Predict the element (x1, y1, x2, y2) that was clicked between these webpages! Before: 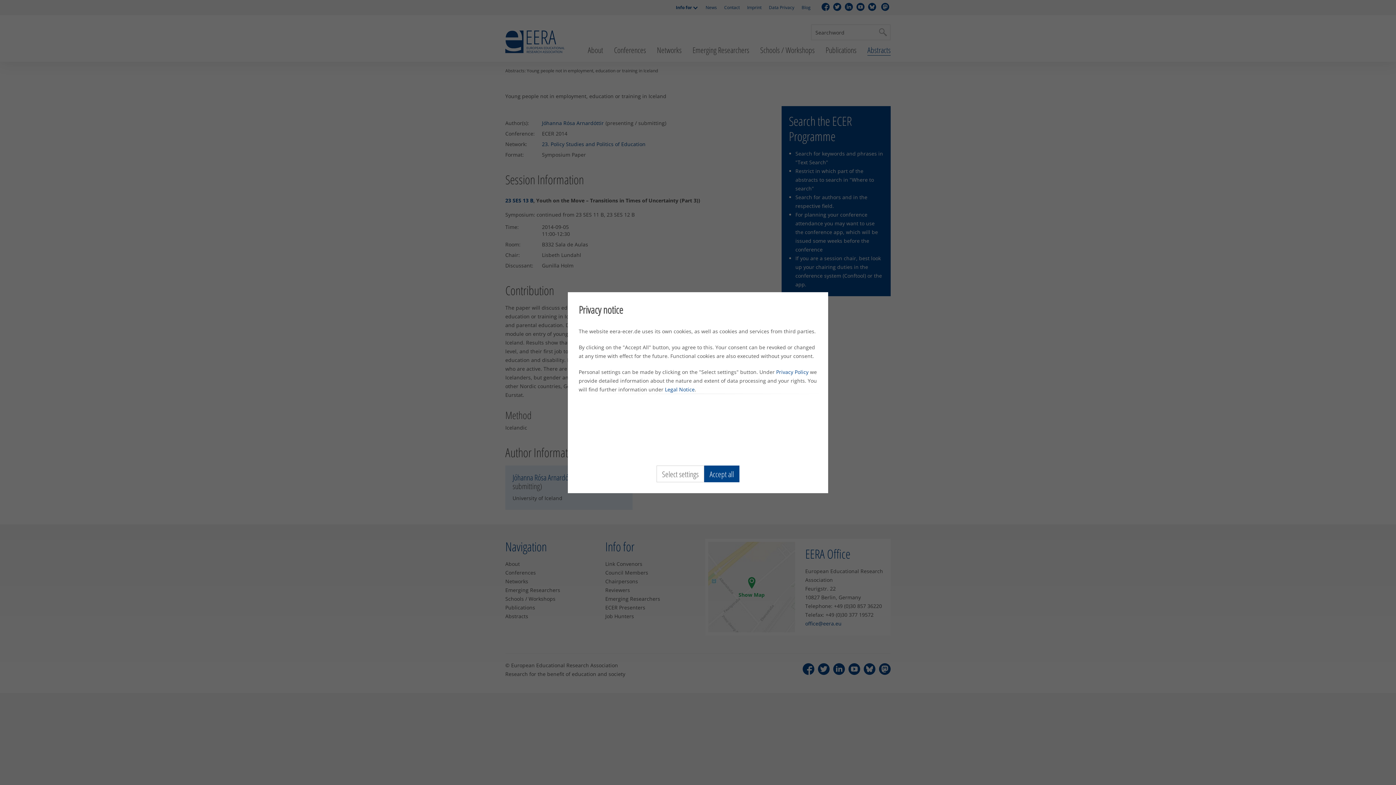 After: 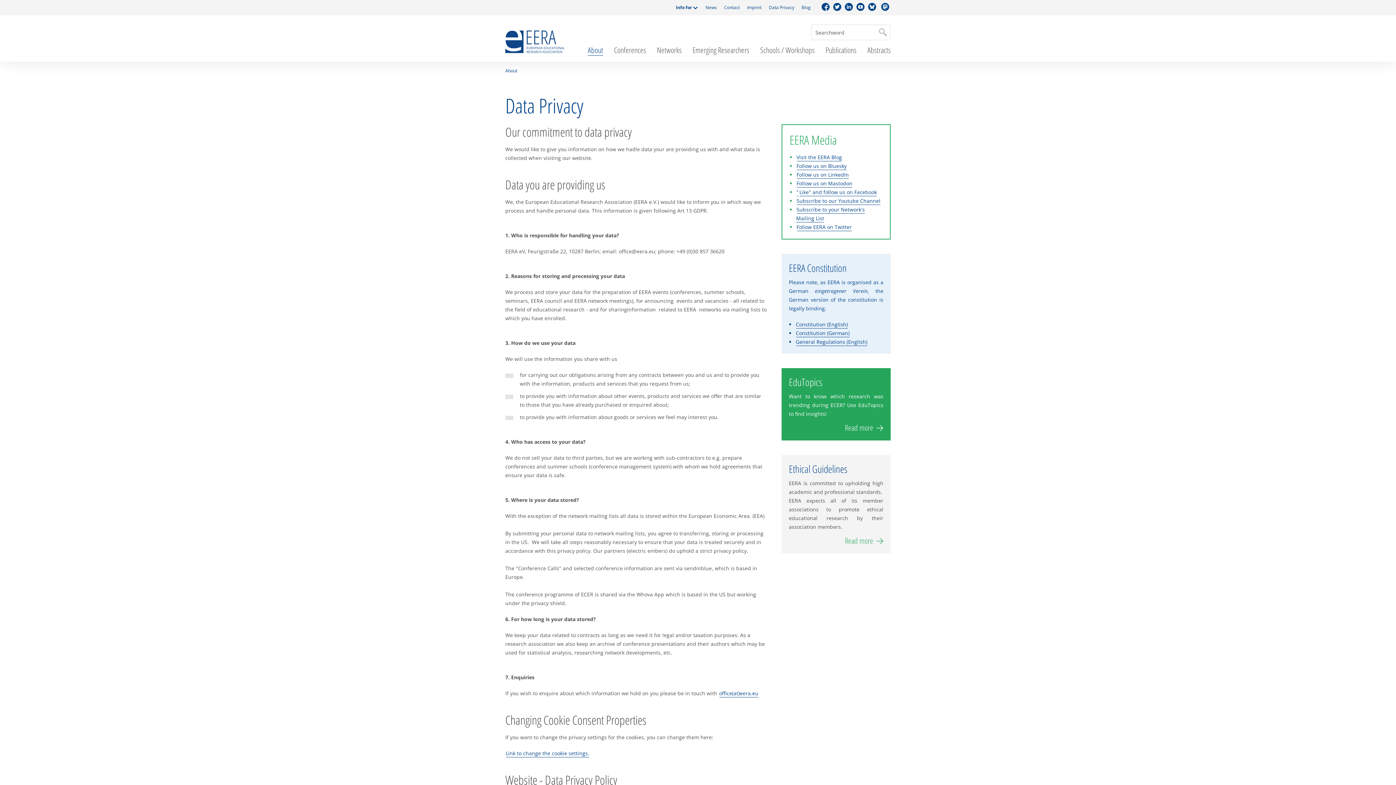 Action: label: Privacy Policy bbox: (776, 368, 808, 375)